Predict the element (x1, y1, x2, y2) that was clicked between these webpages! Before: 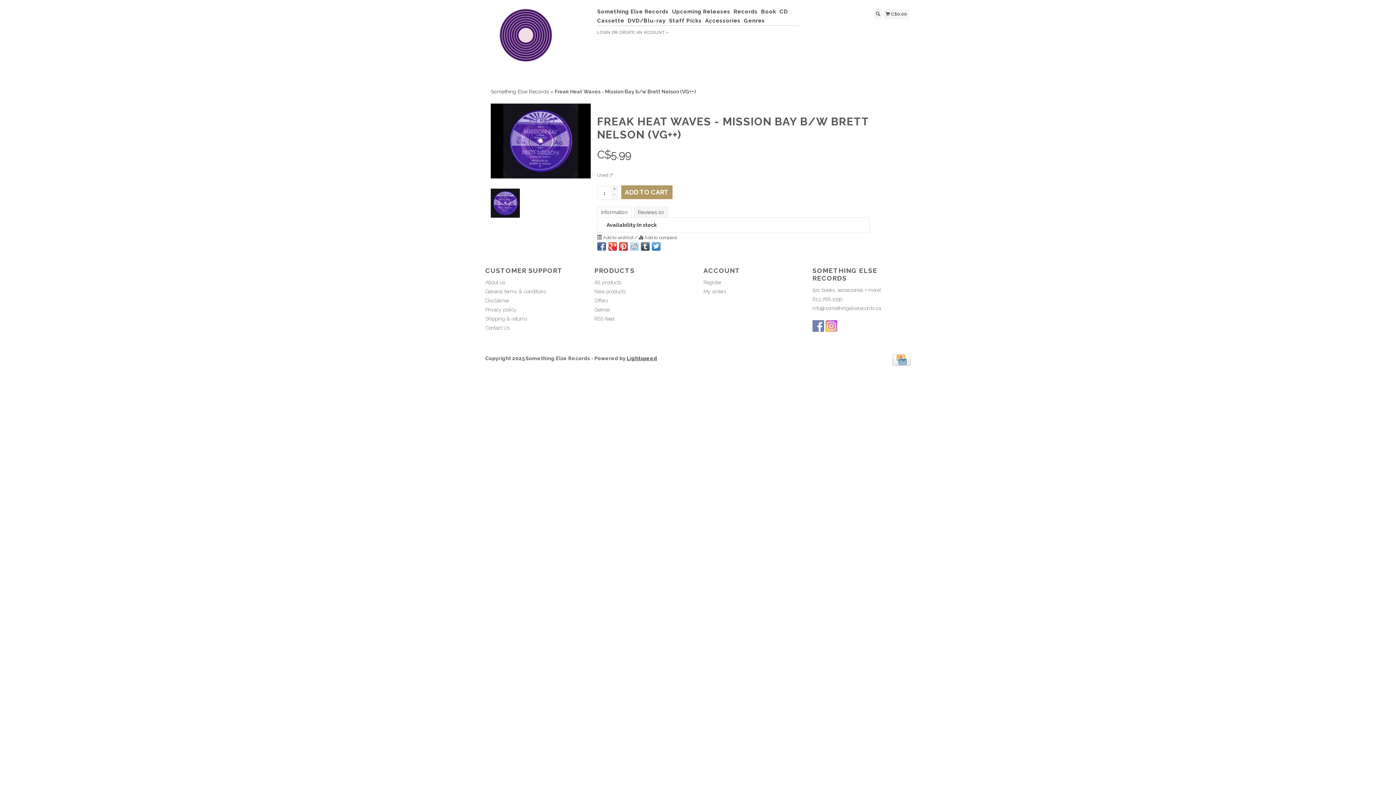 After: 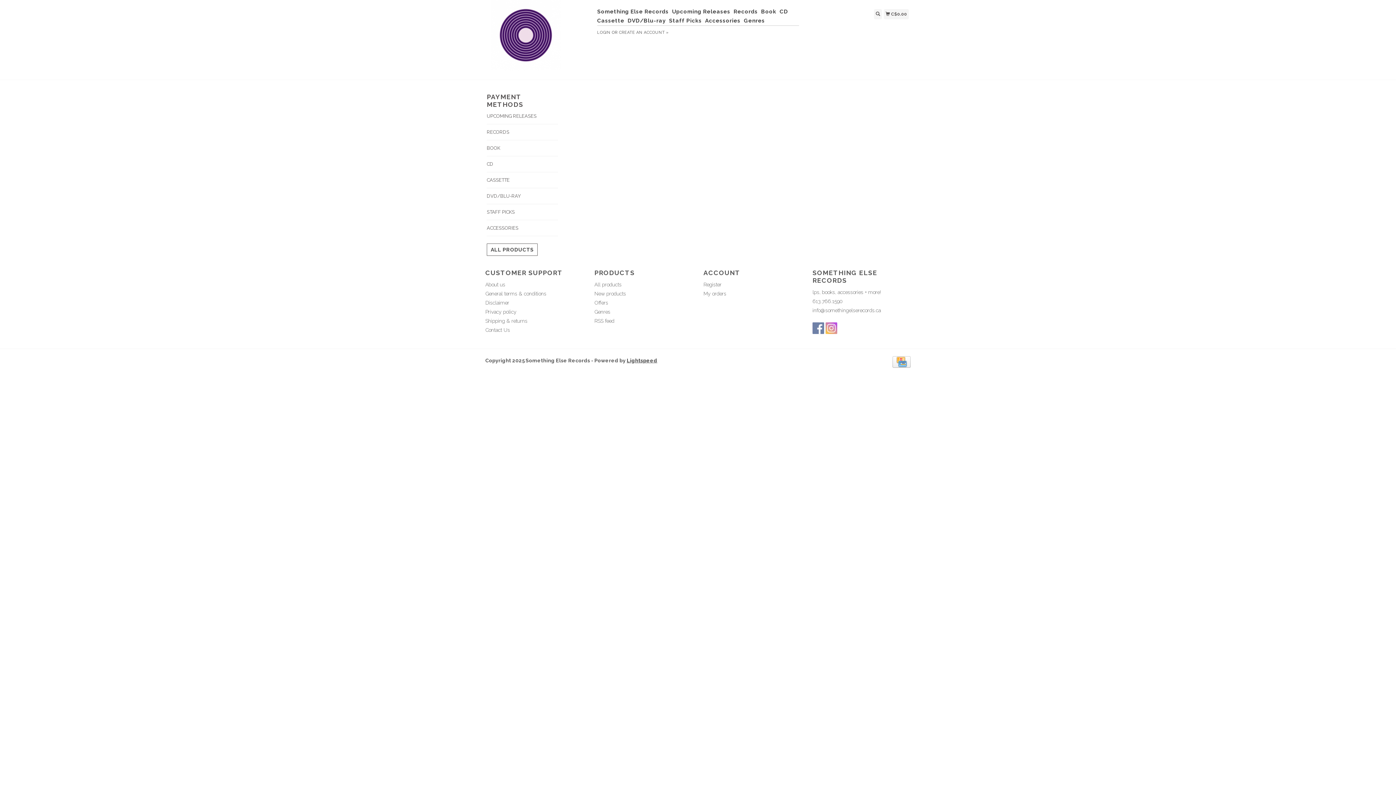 Action: bbox: (892, 356, 910, 362)